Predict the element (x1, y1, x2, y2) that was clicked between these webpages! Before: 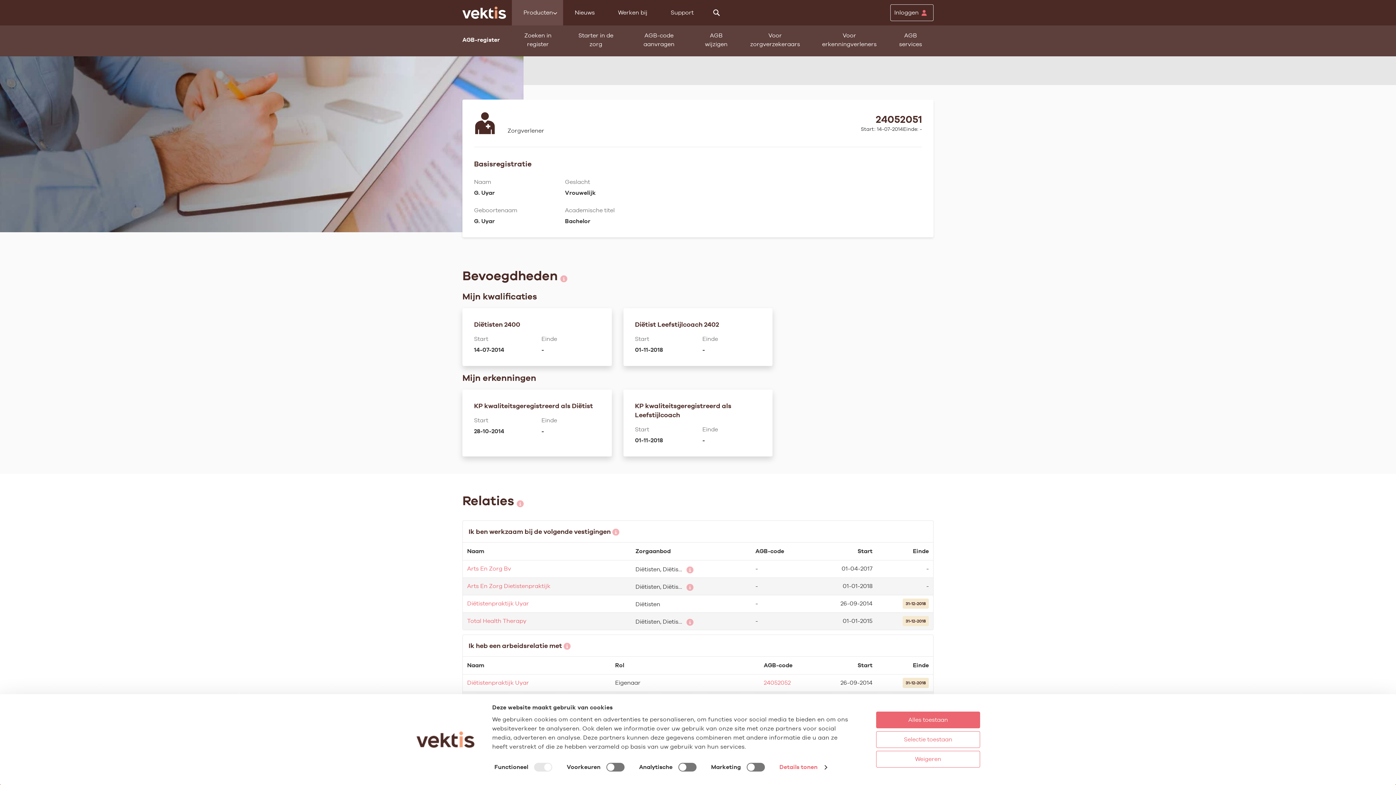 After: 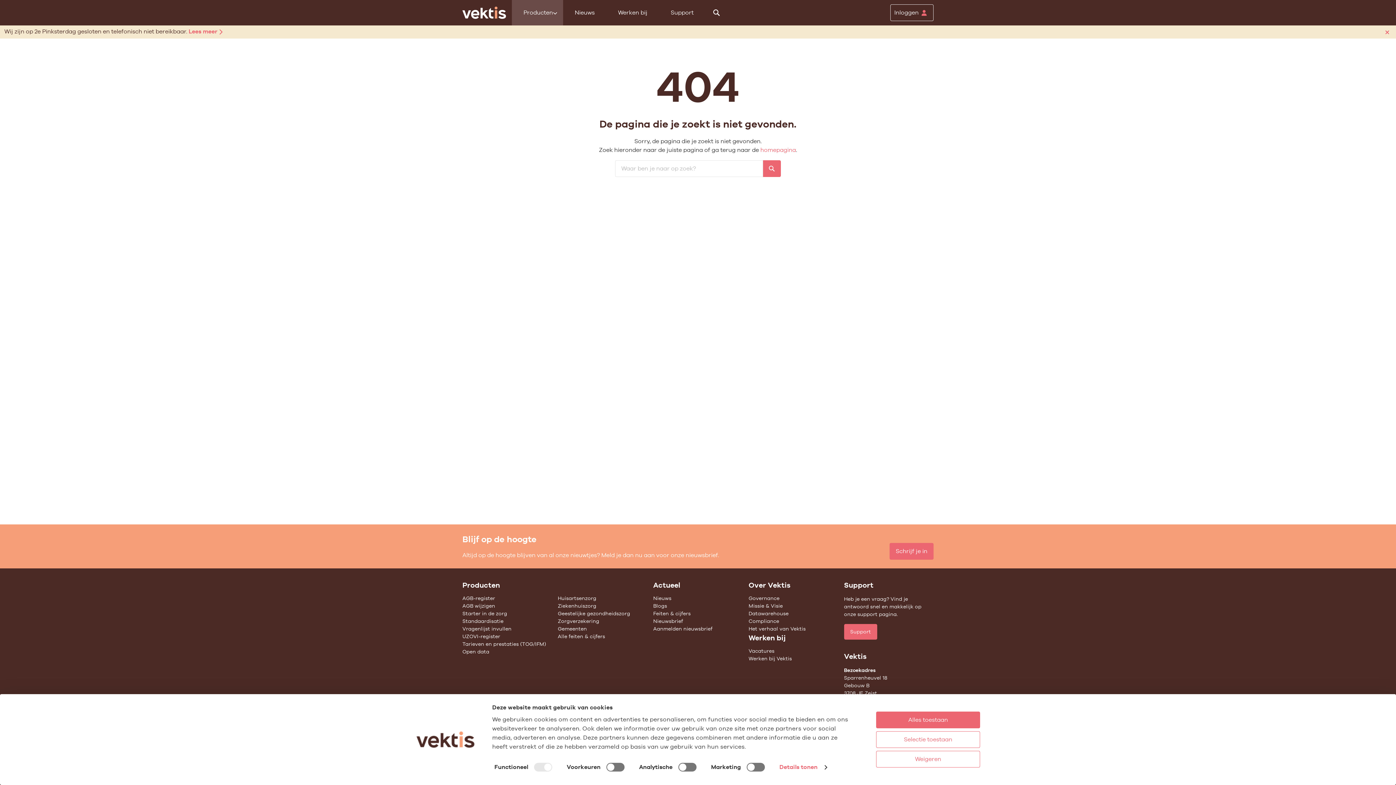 Action: bbox: (467, 679, 529, 686) label: Diëtistenpraktijk Uyar